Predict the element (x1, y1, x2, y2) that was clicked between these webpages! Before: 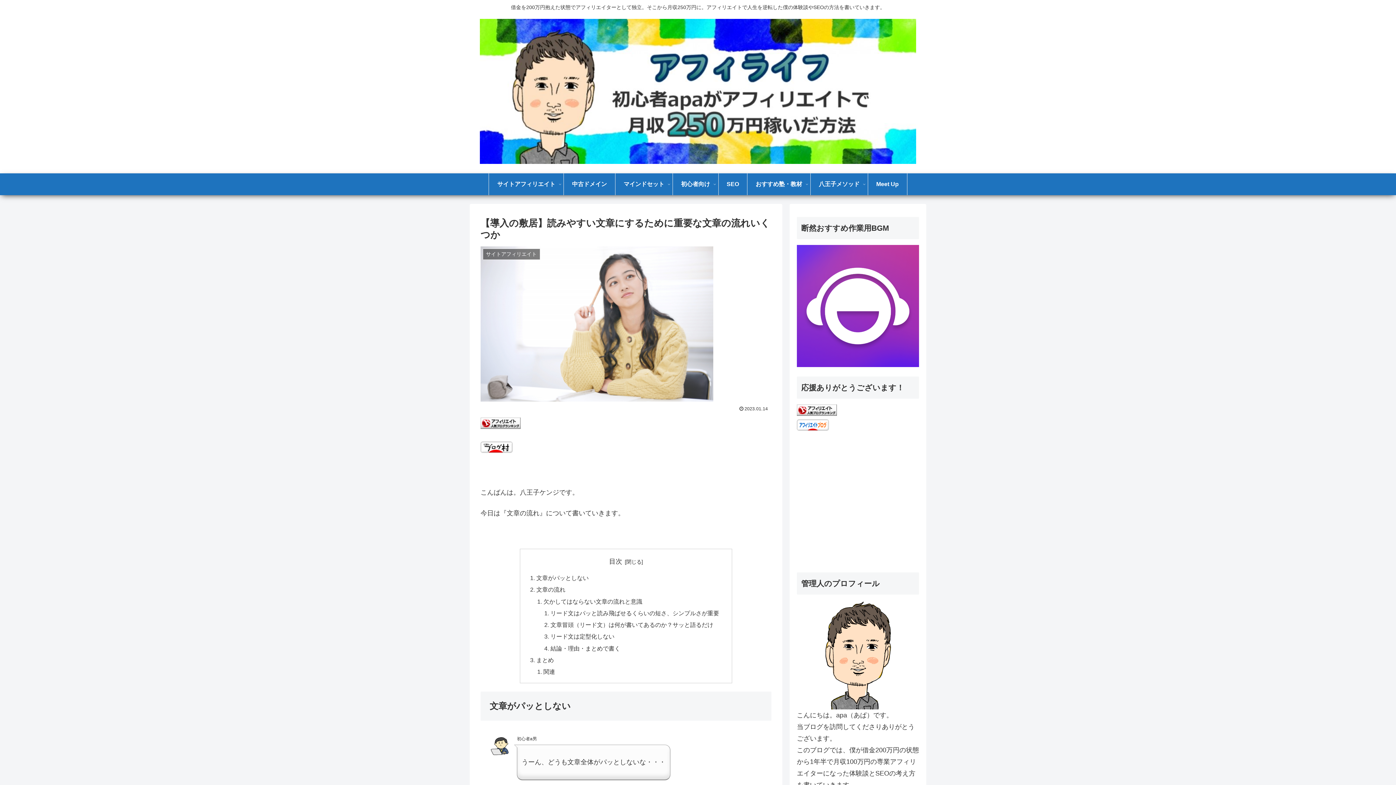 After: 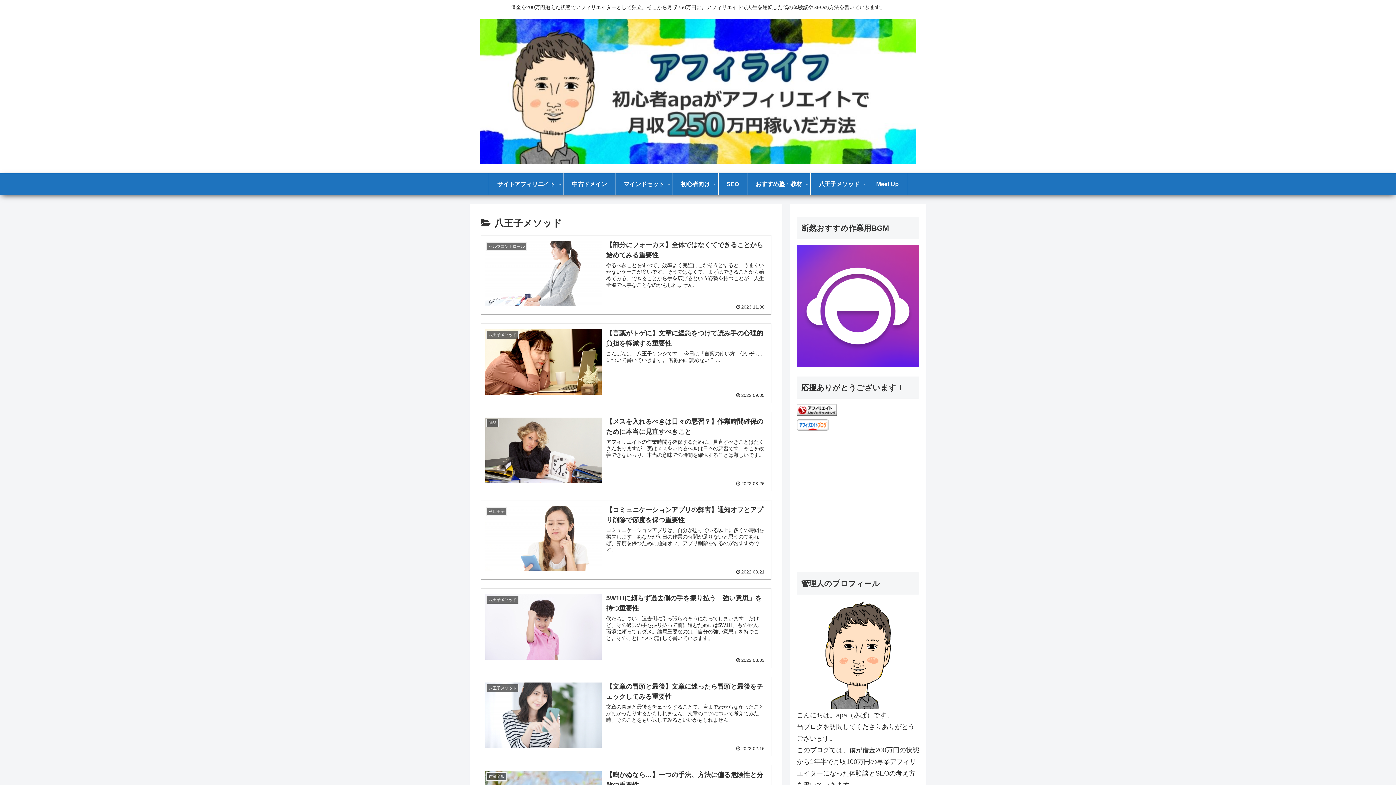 Action: label: 八王子メソッド bbox: (810, 173, 867, 195)